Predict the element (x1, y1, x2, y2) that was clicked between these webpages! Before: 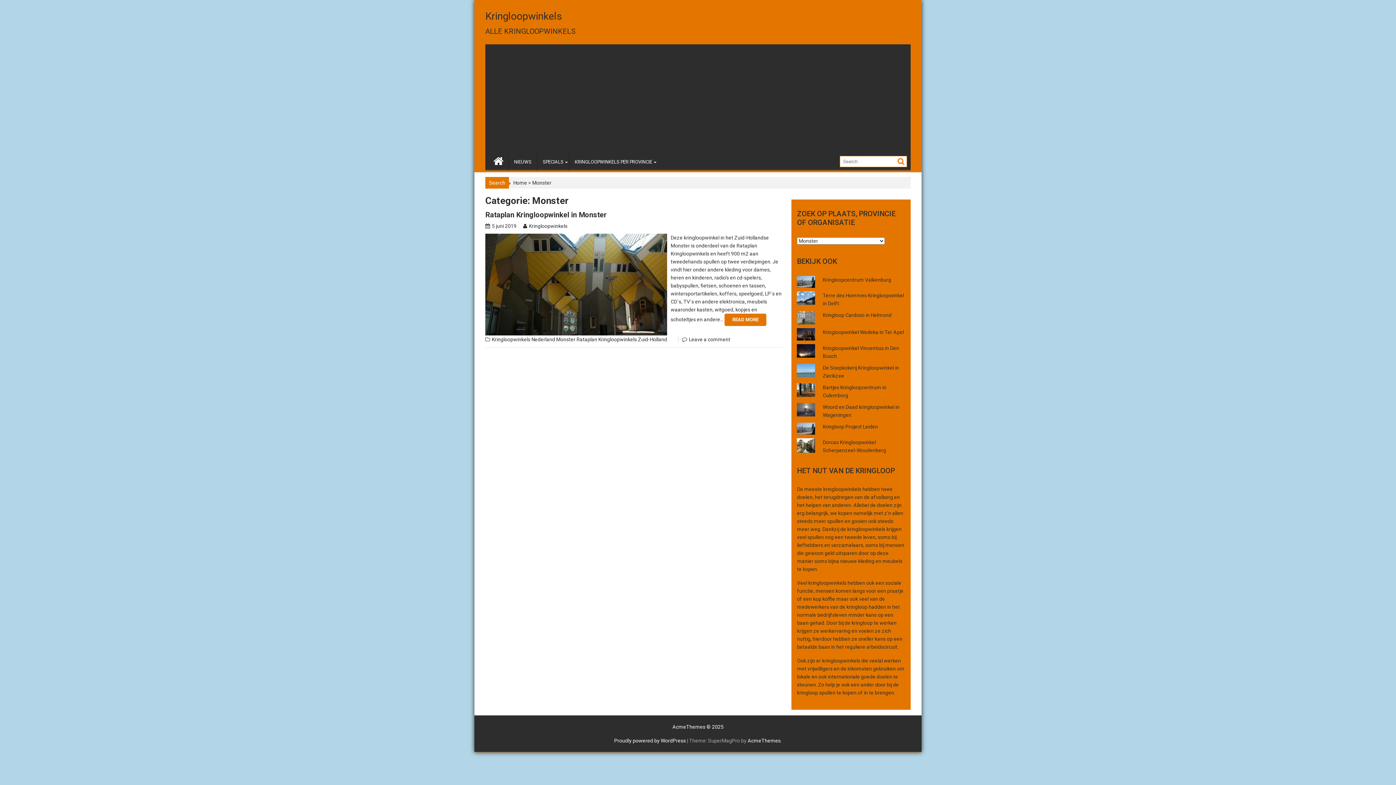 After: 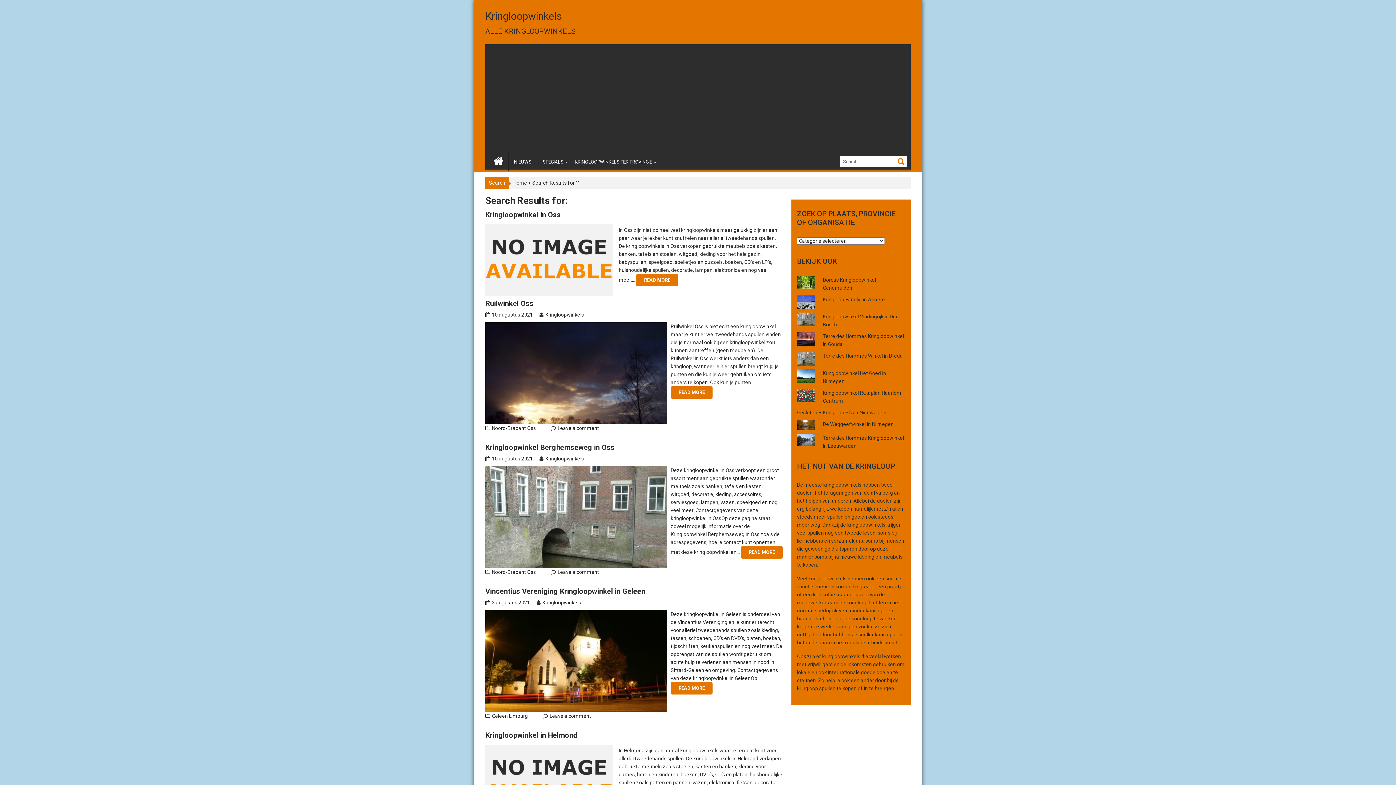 Action: bbox: (895, 156, 904, 166)